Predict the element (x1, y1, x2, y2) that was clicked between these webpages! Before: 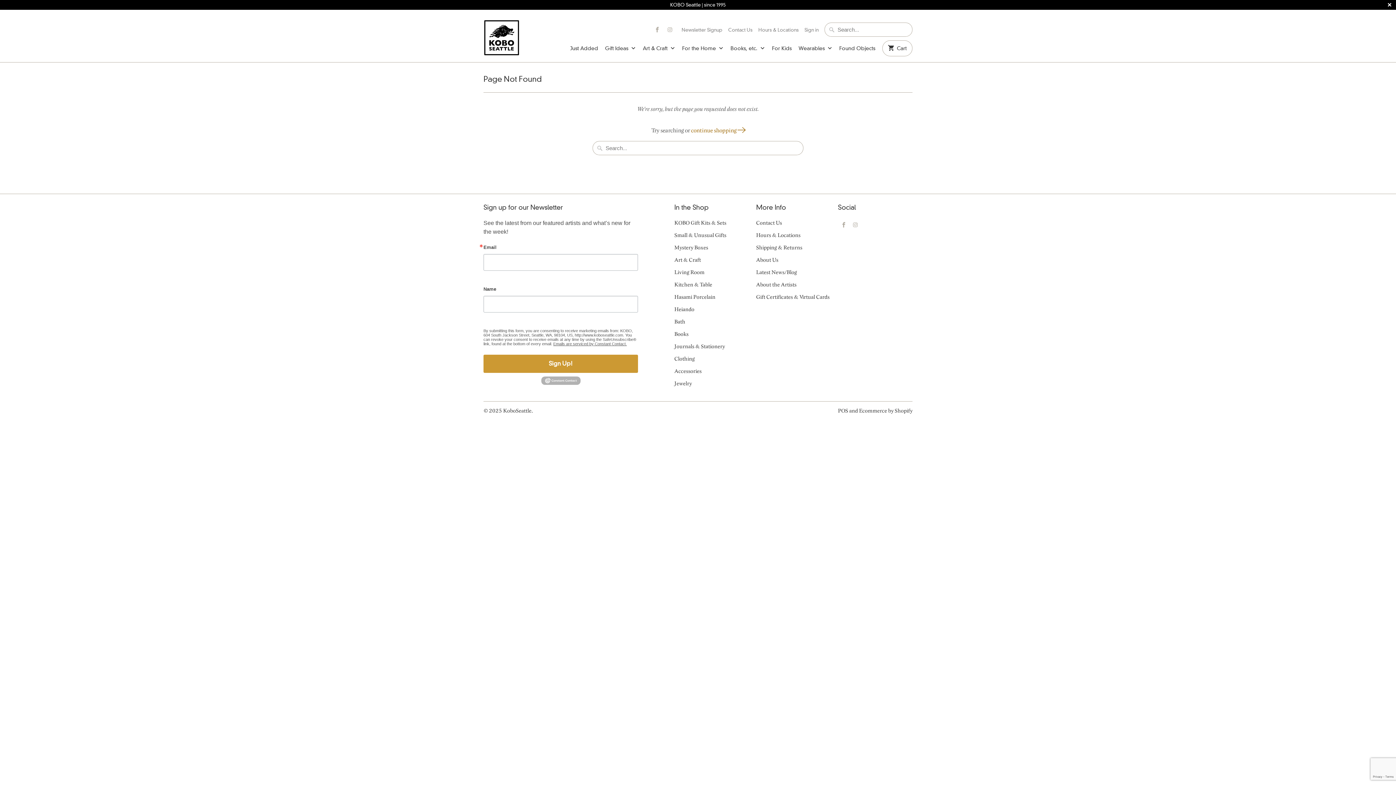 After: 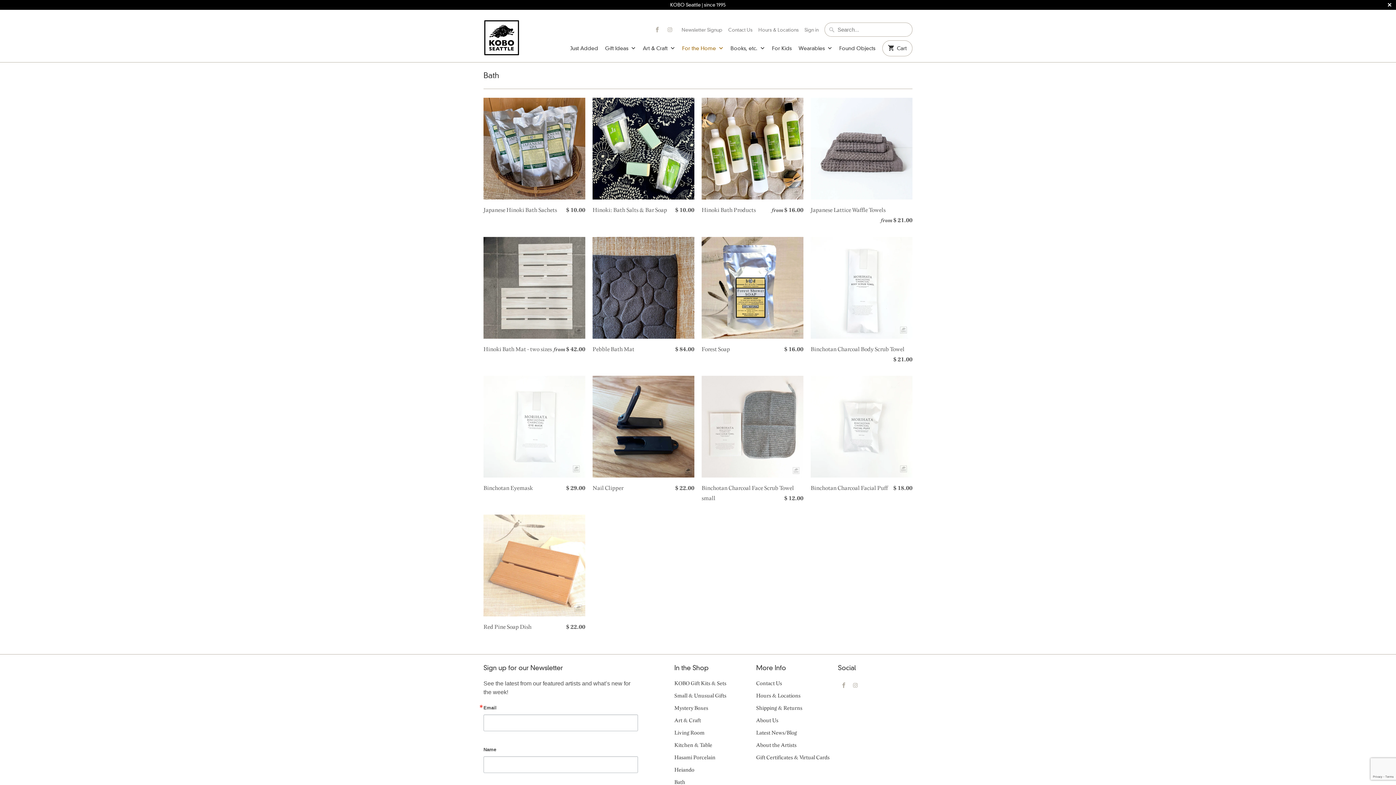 Action: bbox: (674, 318, 685, 325) label: Bath